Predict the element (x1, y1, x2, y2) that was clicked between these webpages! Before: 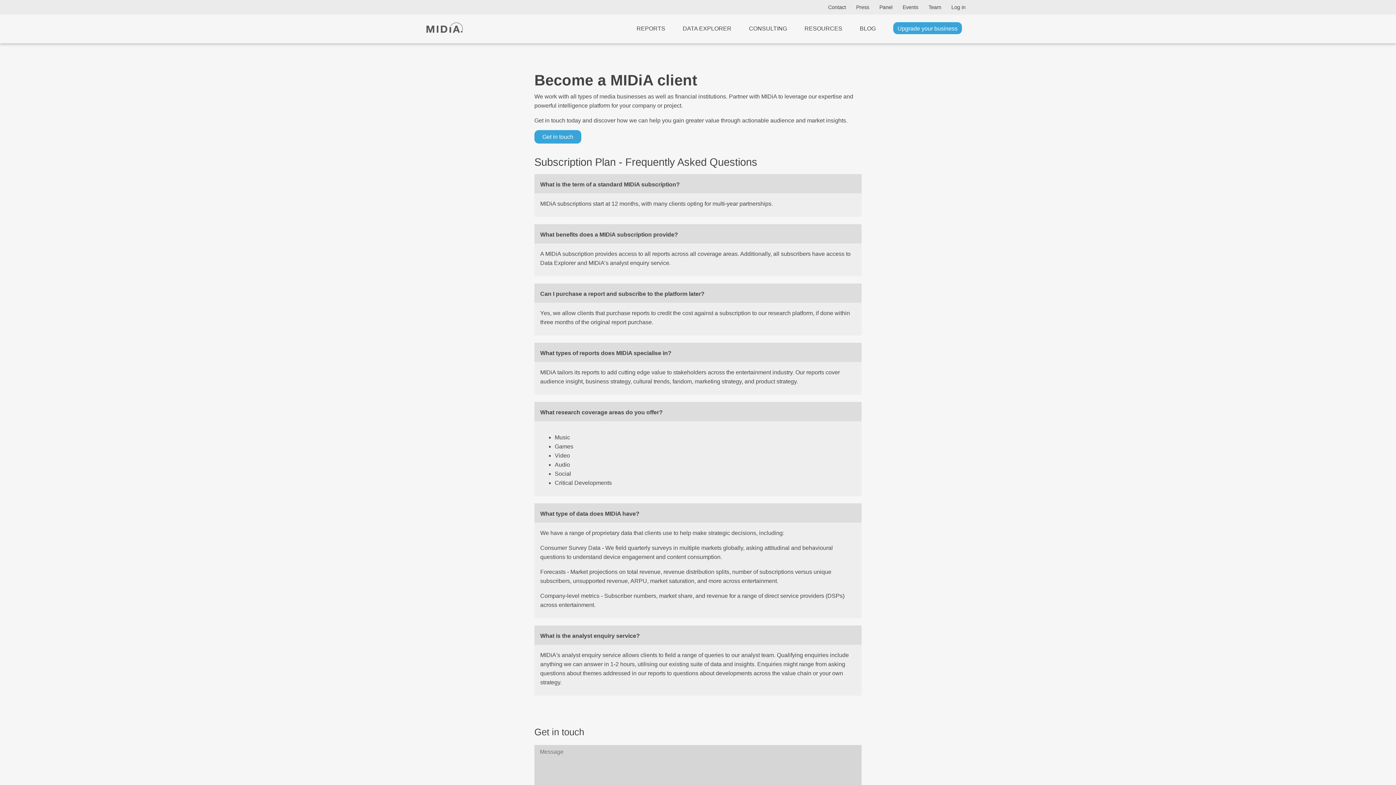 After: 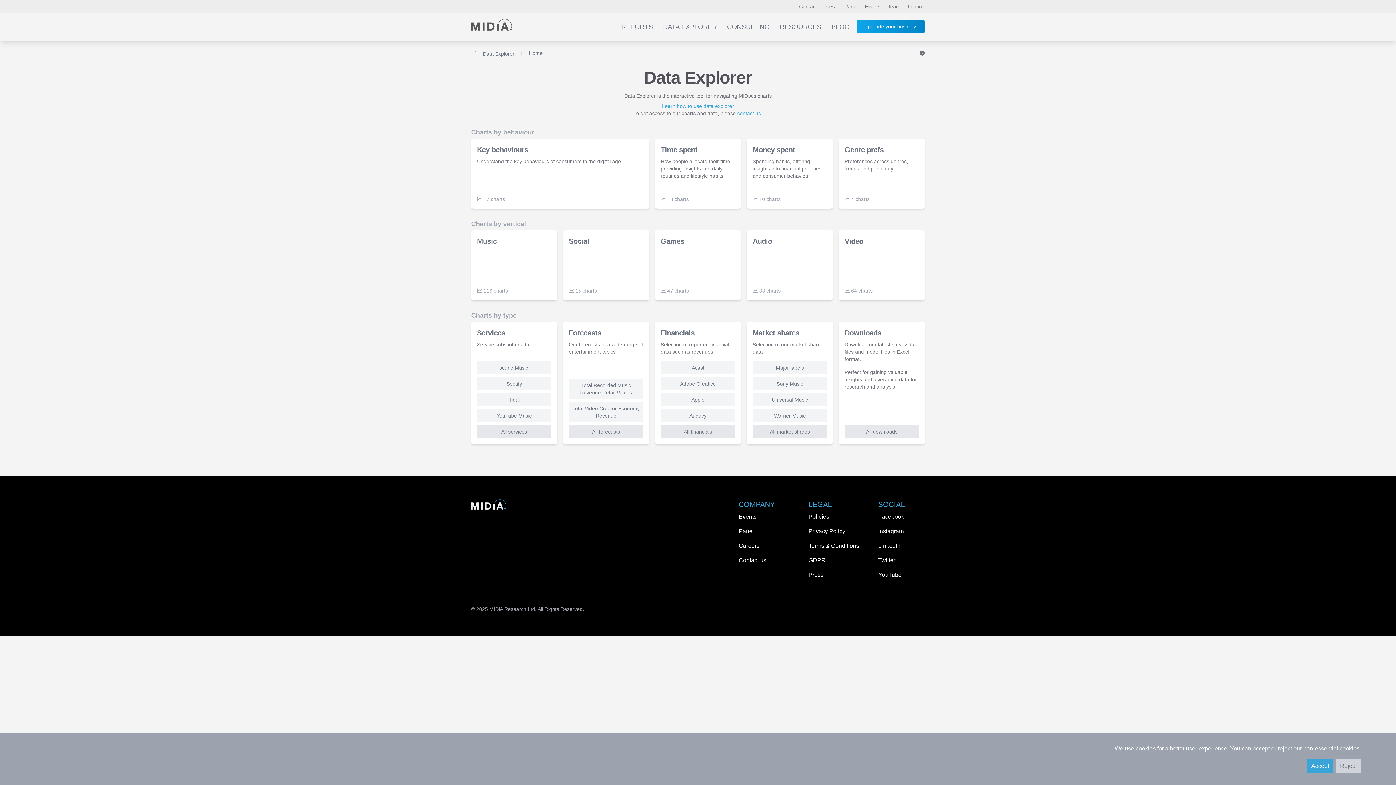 Action: bbox: (674, 14, 740, 38) label: DATA EXPLORER